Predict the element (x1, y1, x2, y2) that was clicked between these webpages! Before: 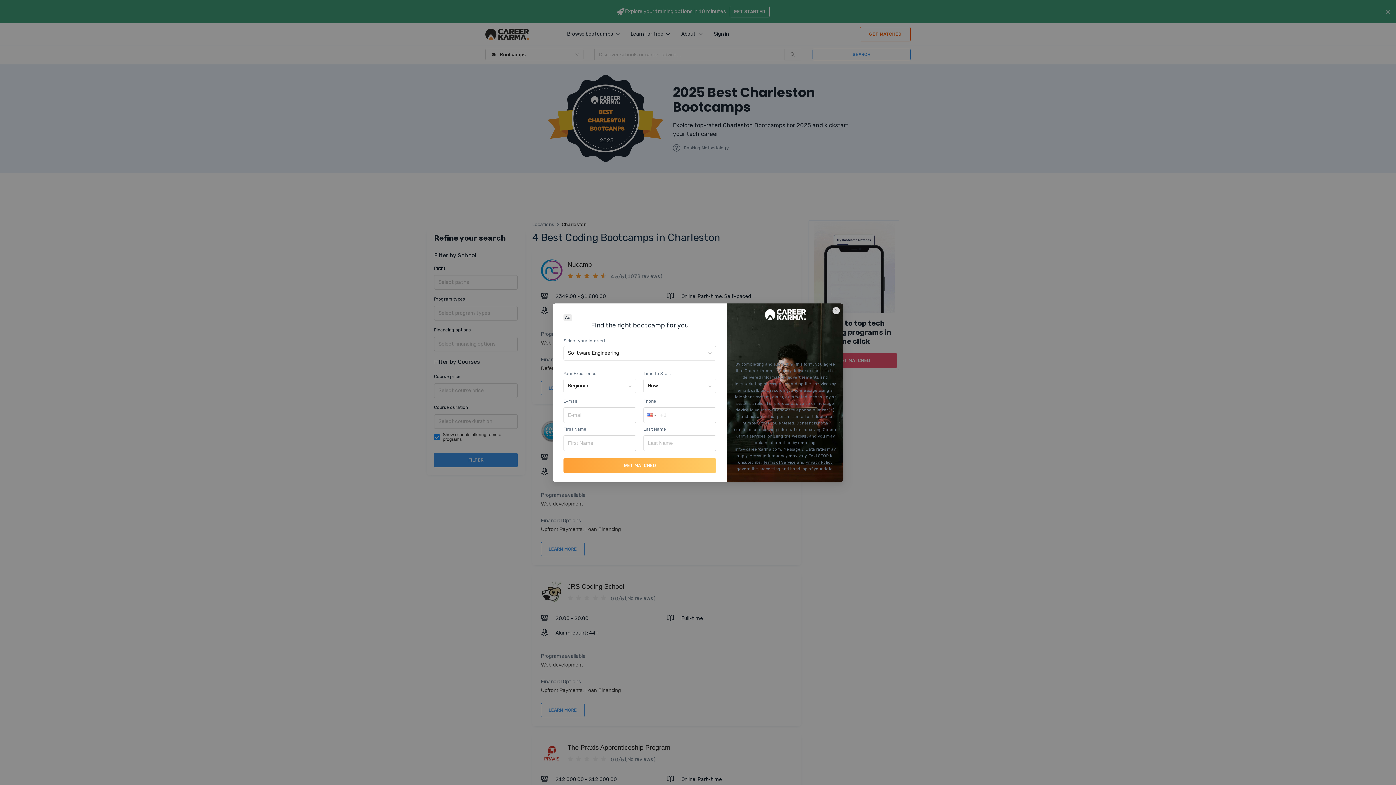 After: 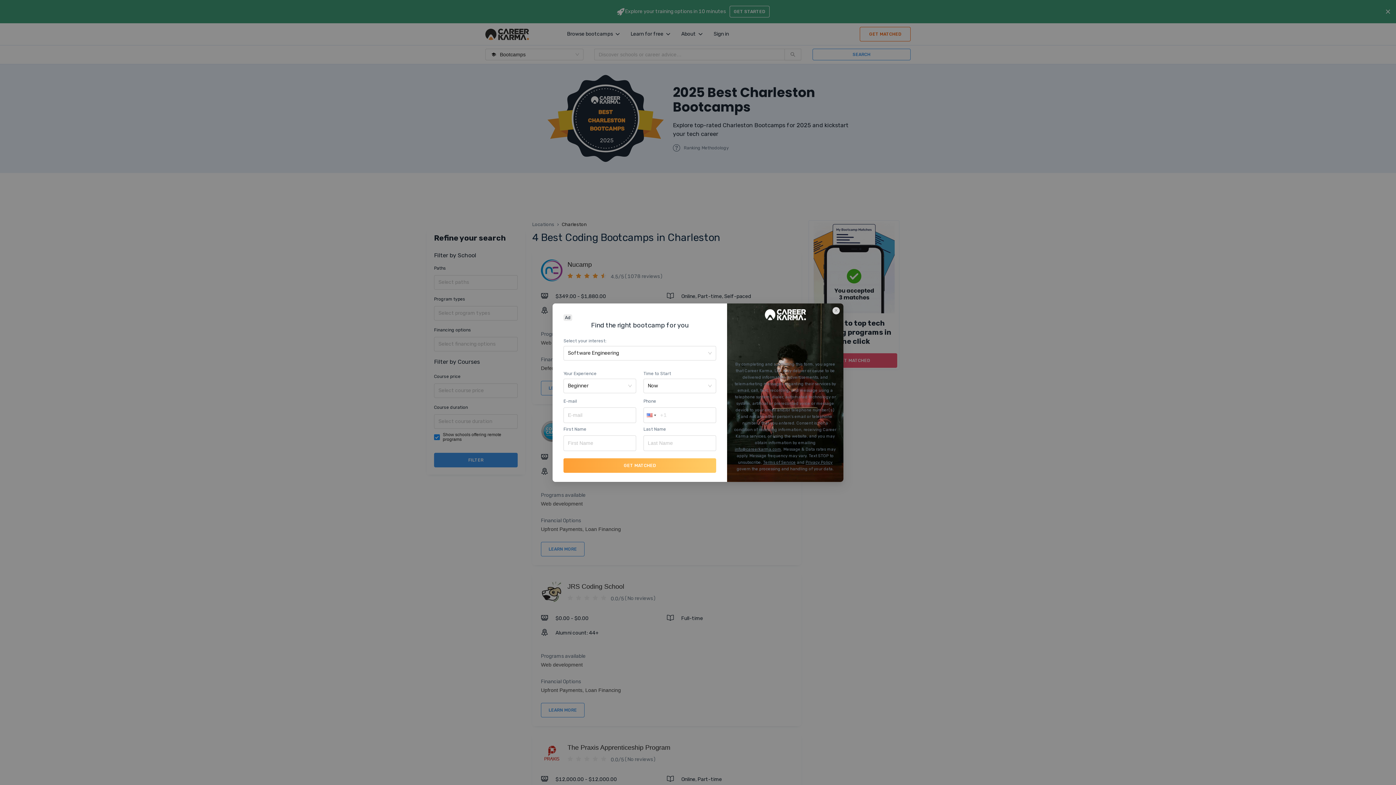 Action: label: Privacy Policy bbox: (805, 460, 832, 464)